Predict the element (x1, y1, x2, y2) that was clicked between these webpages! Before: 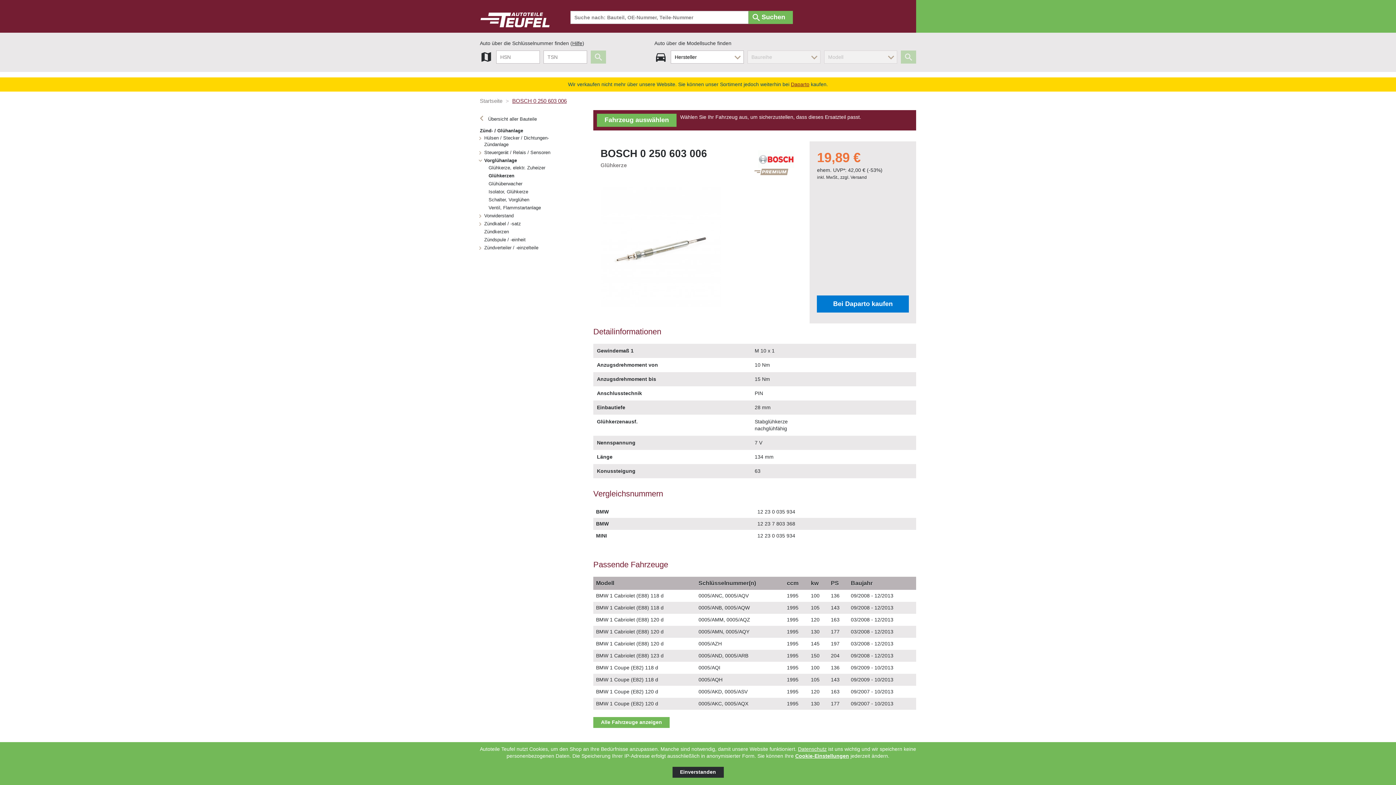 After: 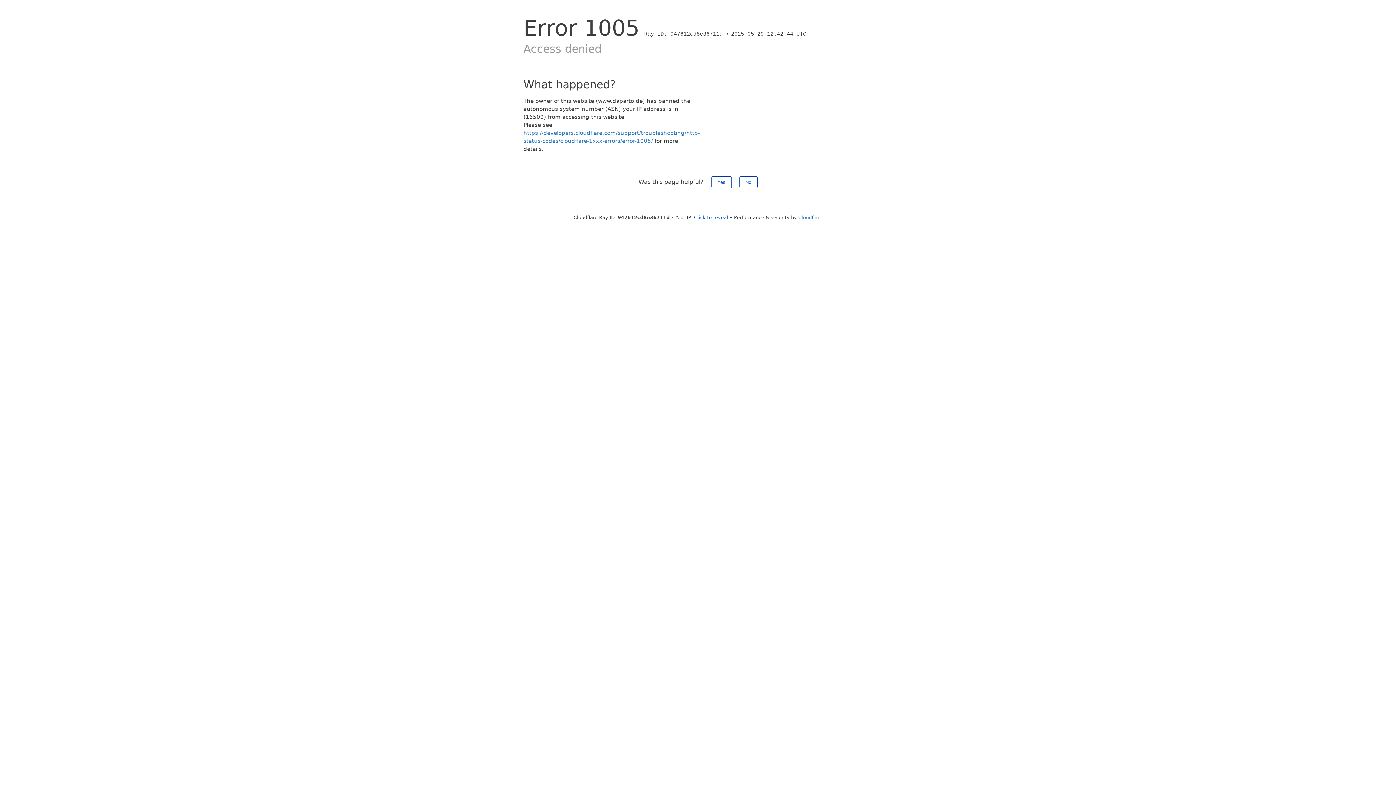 Action: bbox: (817, 295, 909, 312) label: Bei Daparto kaufen